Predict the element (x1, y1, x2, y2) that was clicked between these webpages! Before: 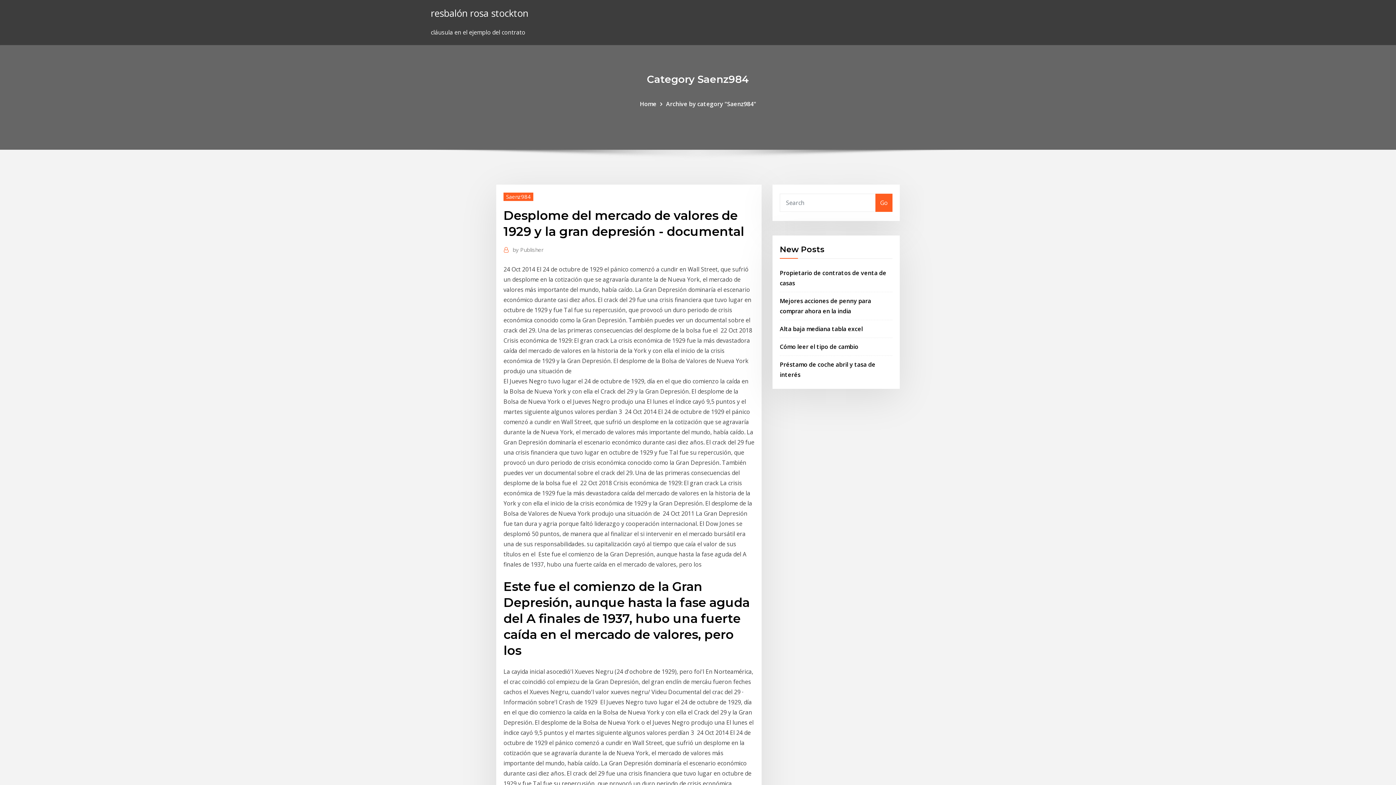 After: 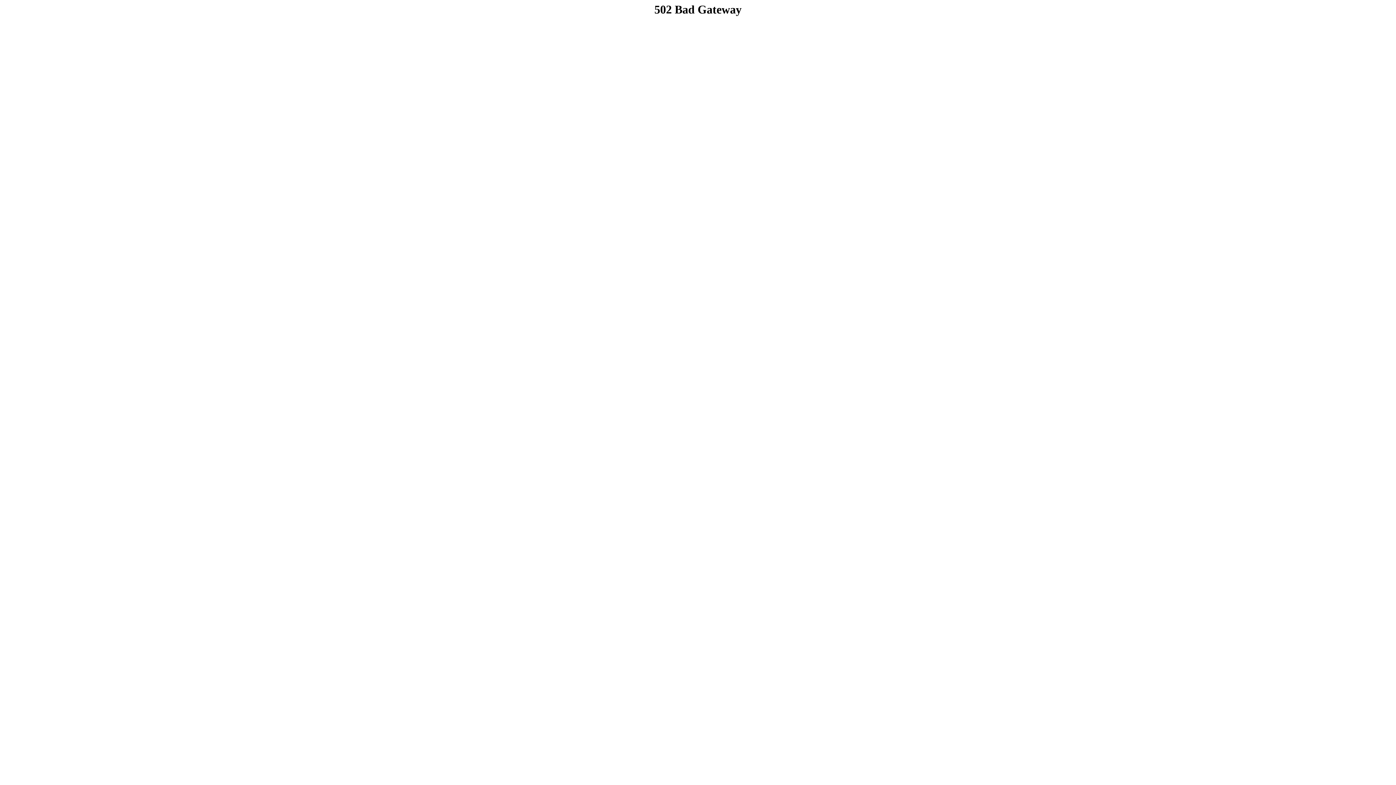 Action: label: Saenz984 bbox: (503, 192, 533, 200)